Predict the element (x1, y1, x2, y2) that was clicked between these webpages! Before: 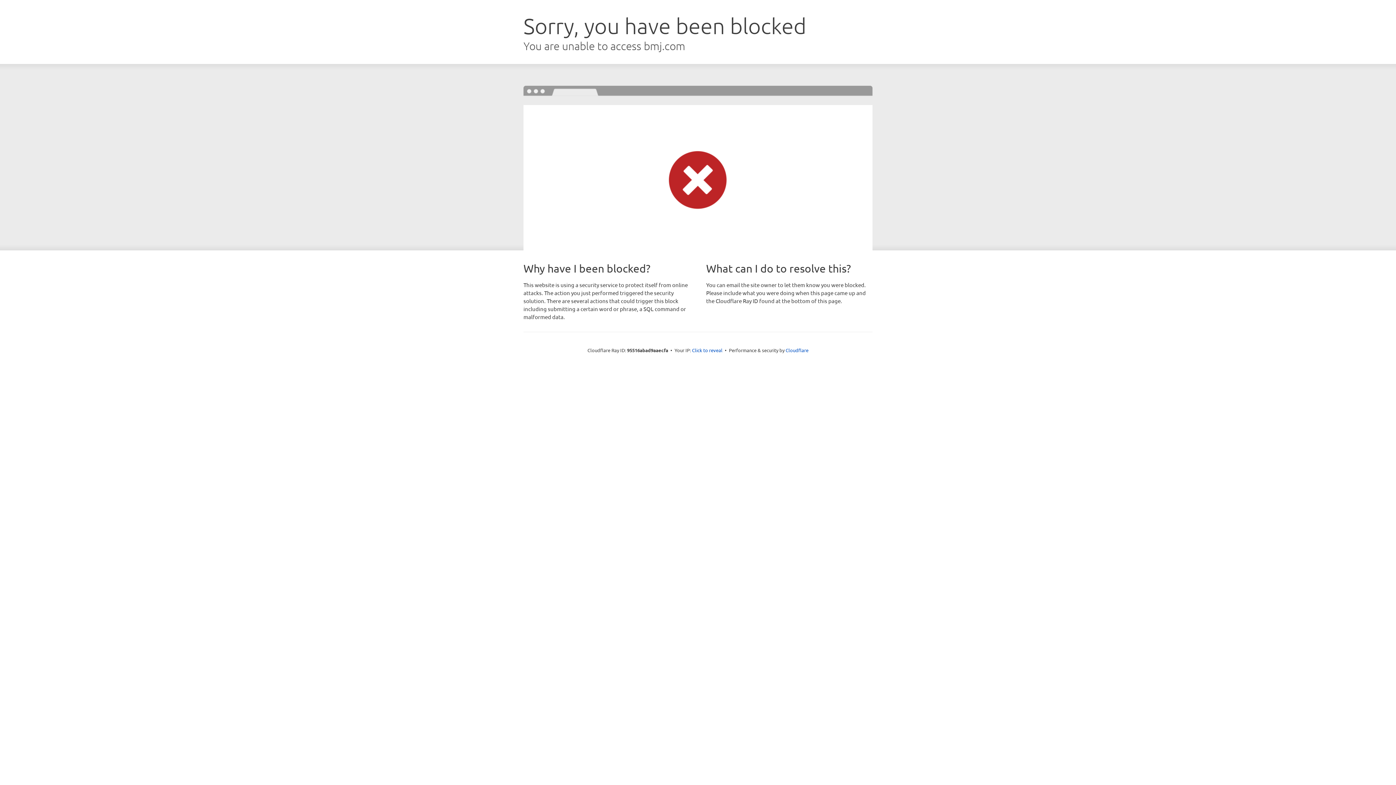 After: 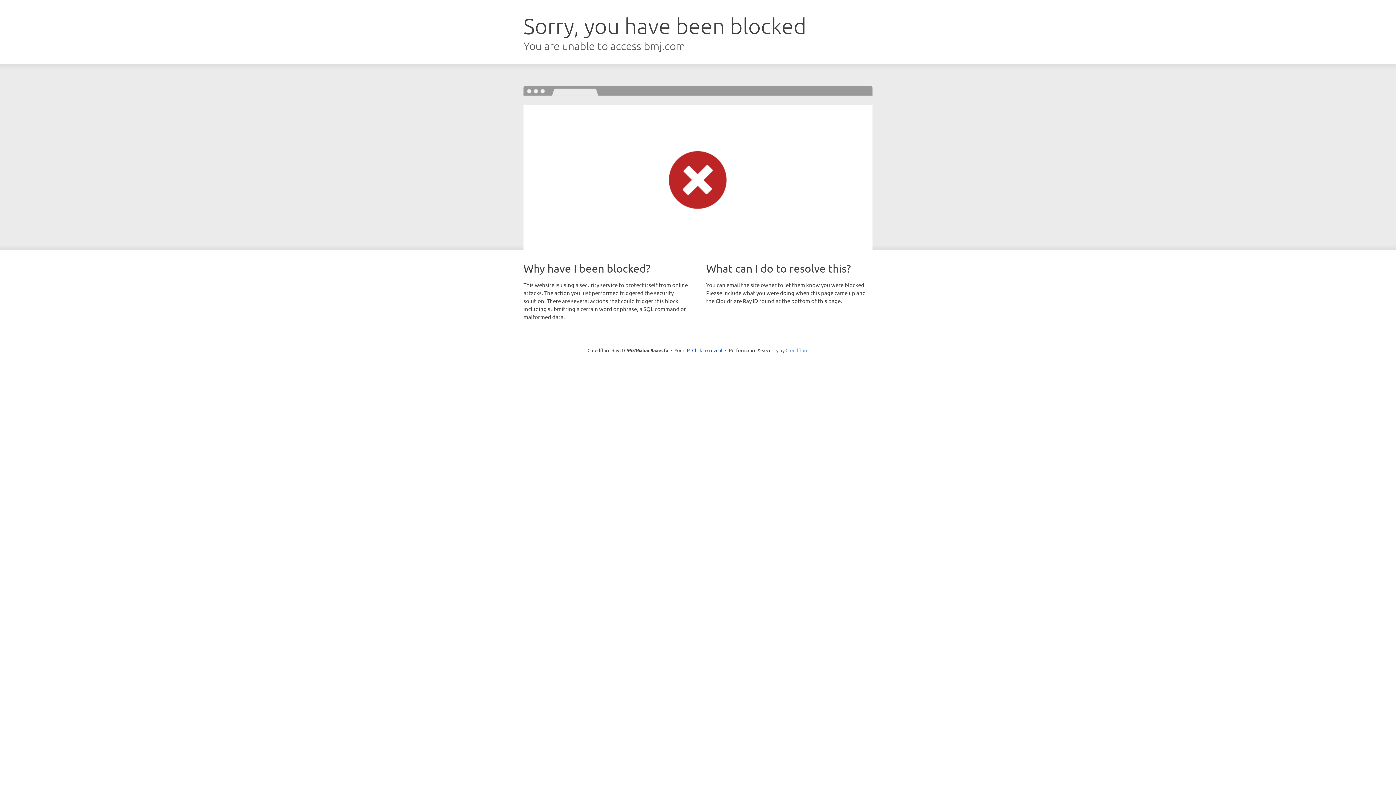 Action: label: Cloudflare bbox: (785, 347, 808, 353)